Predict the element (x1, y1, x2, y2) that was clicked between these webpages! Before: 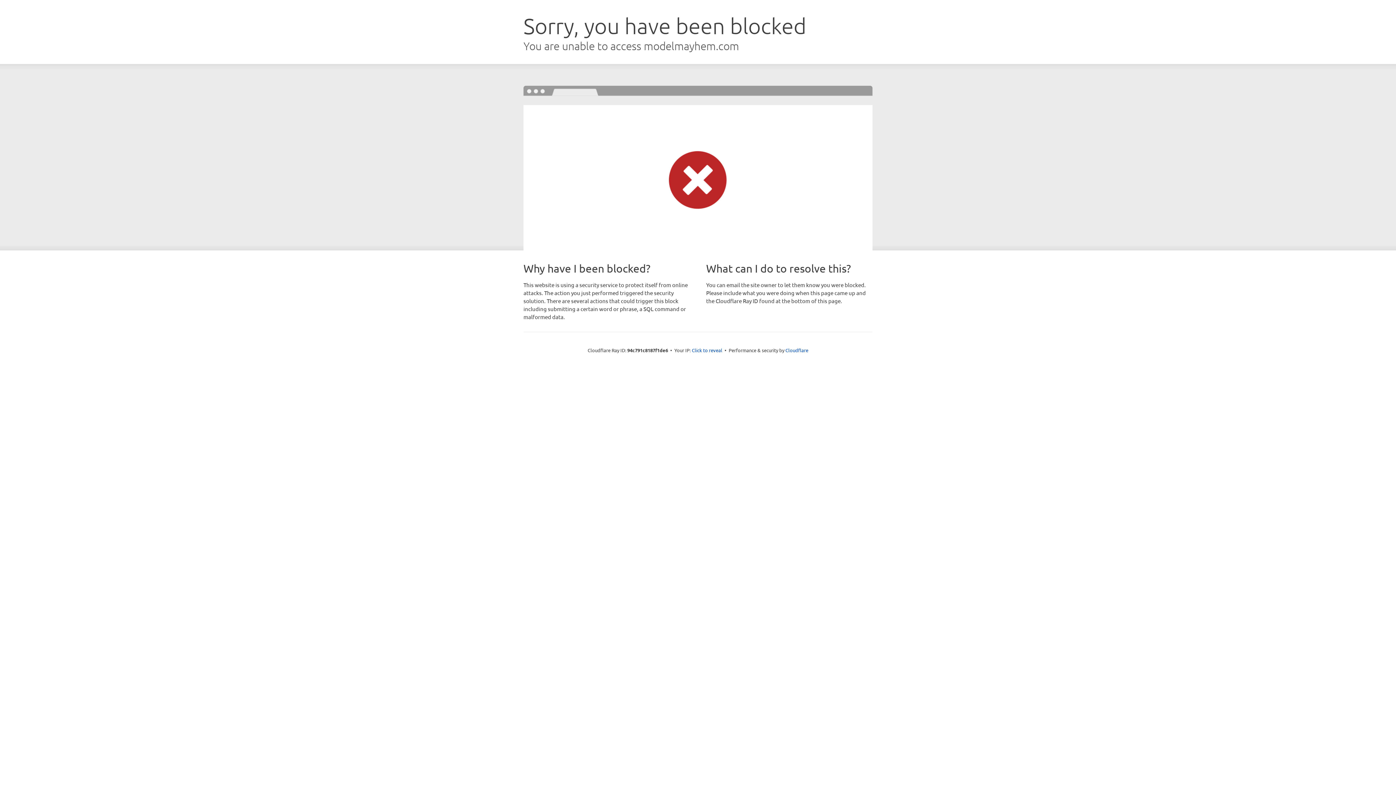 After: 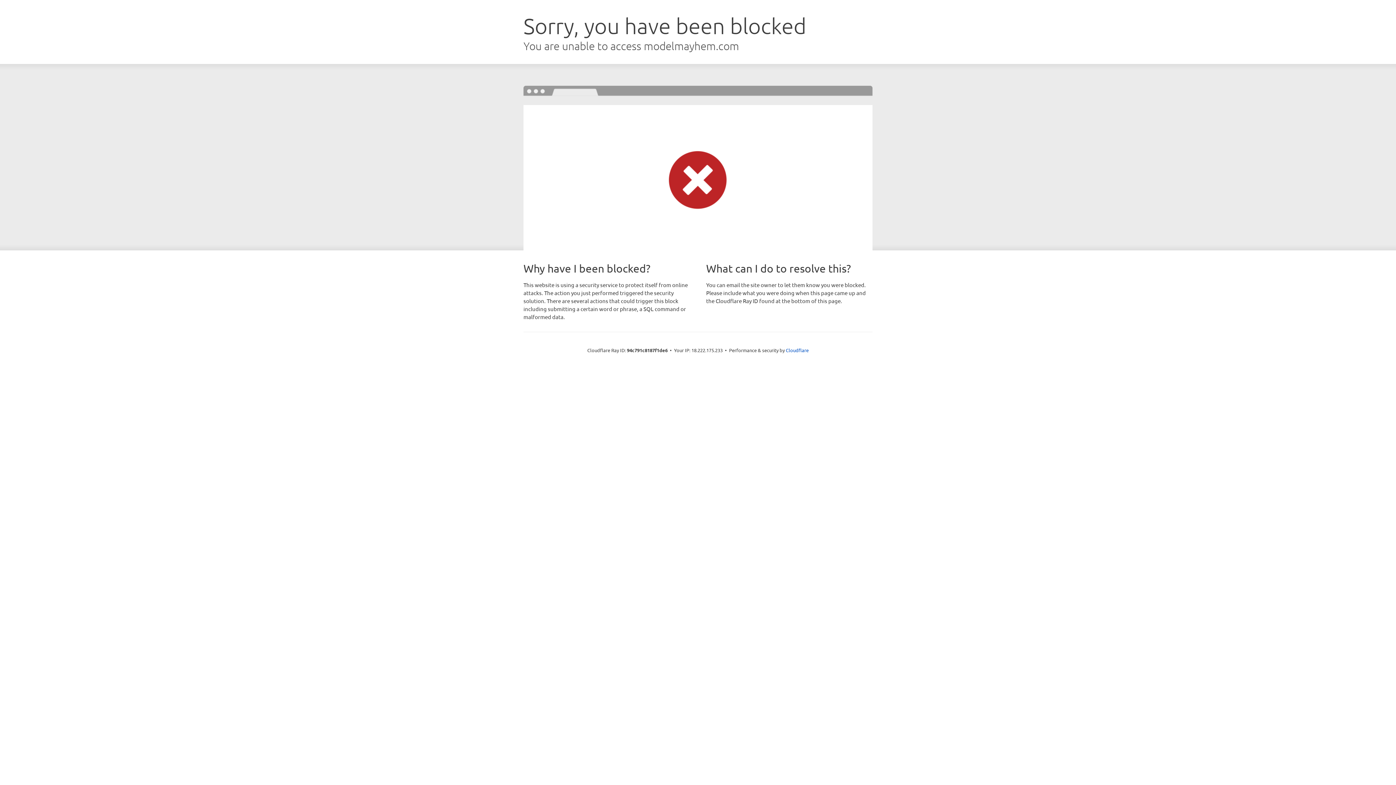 Action: bbox: (692, 346, 722, 353) label: Click to reveal